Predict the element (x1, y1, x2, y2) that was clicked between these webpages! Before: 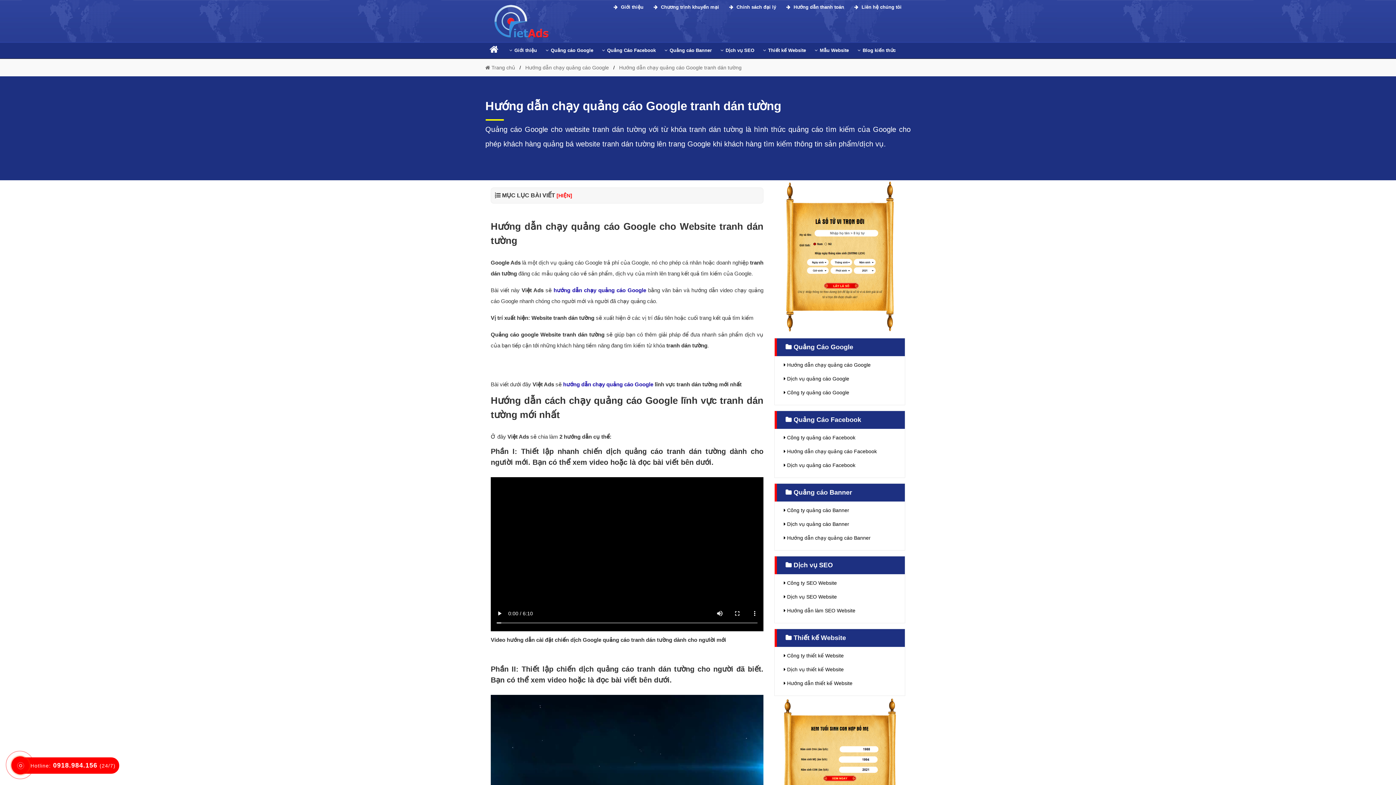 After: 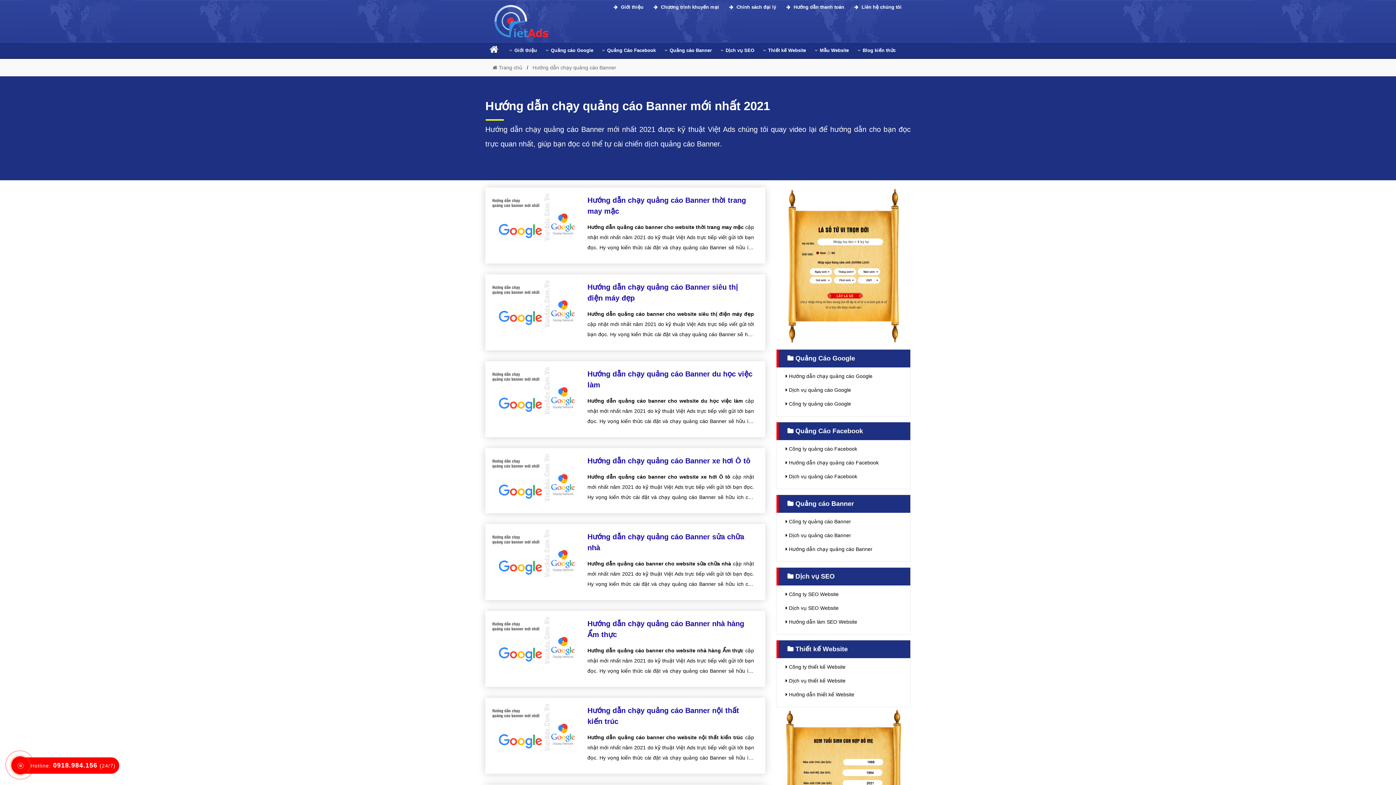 Action: label:  Hướng dẫn chạy quảng cáo Banner bbox: (784, 535, 870, 540)